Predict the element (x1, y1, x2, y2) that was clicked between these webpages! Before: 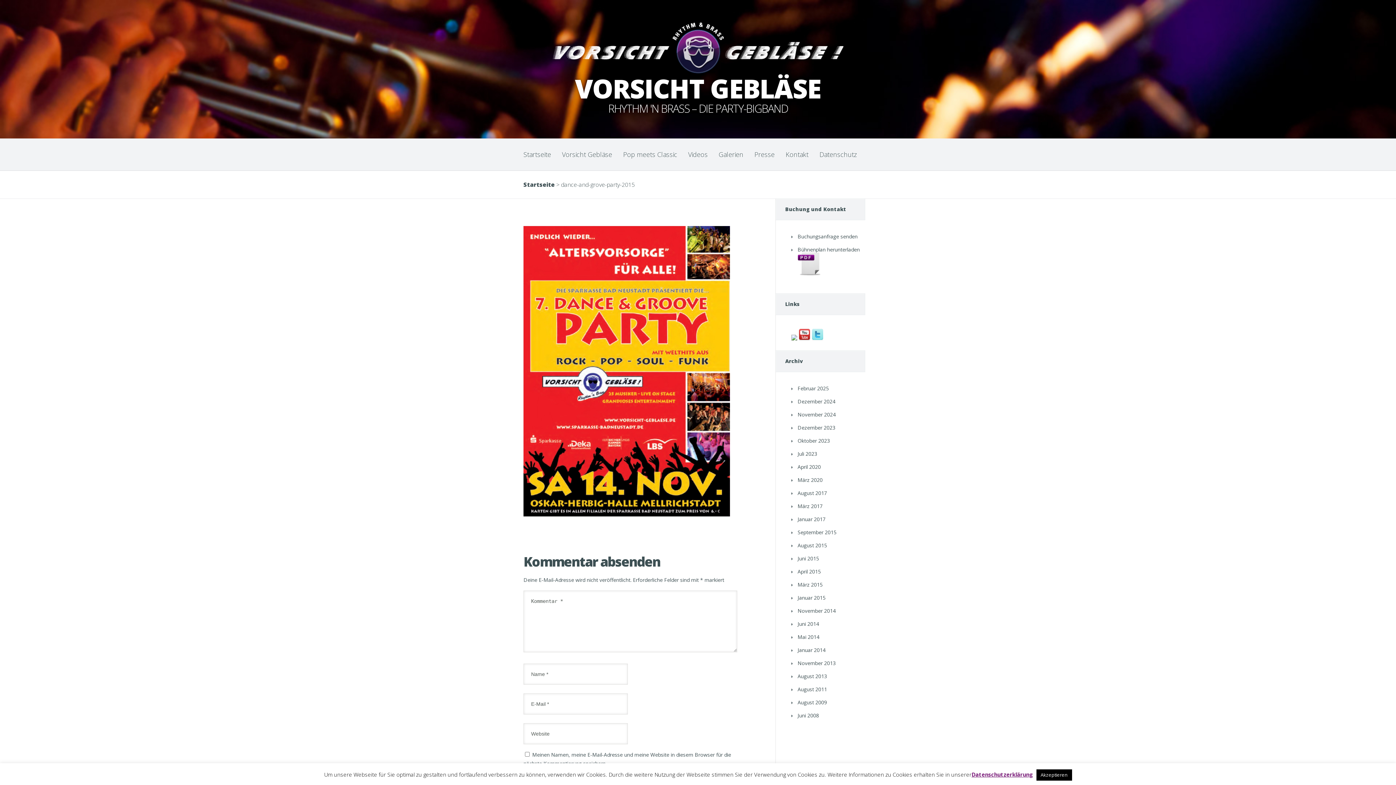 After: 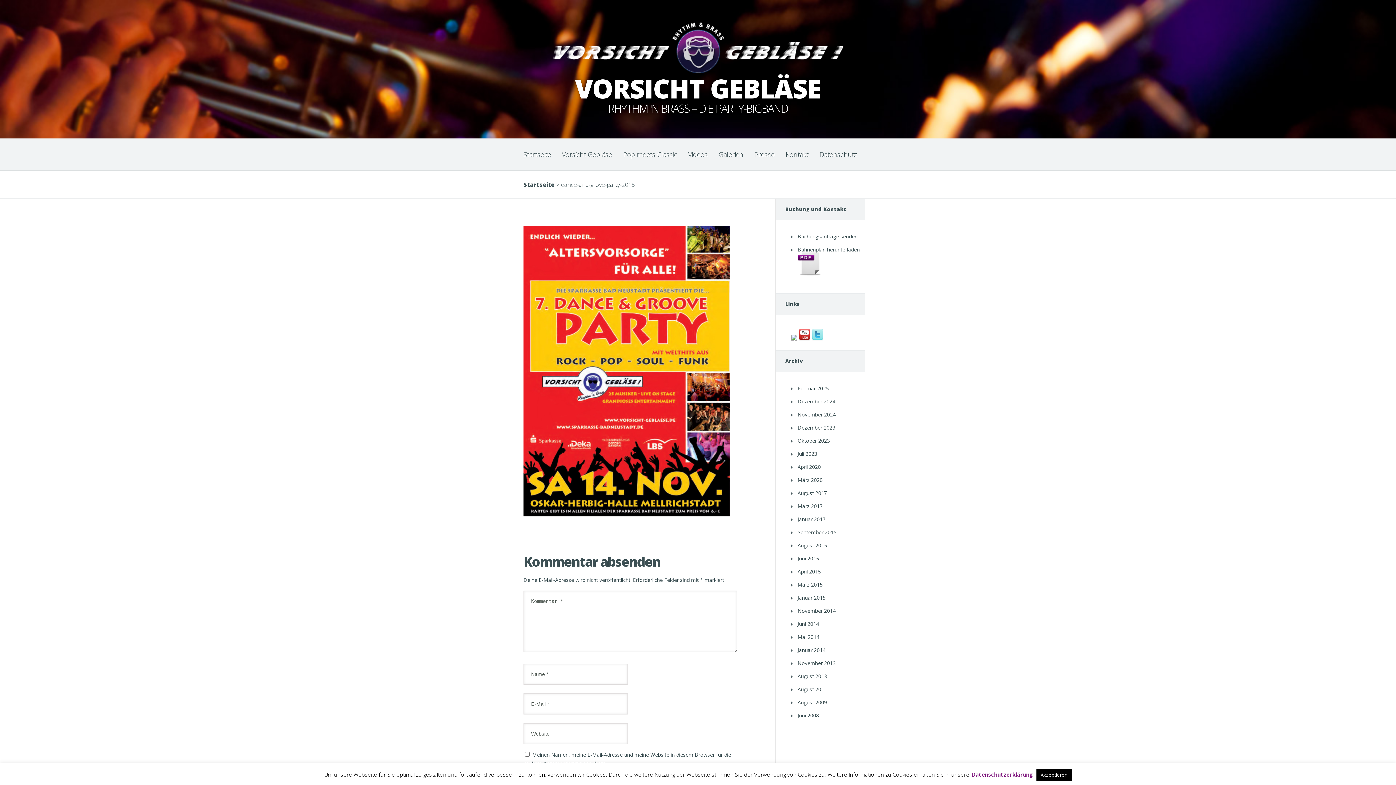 Action: bbox: (971, 771, 1033, 778) label: Datenschutzerklärung